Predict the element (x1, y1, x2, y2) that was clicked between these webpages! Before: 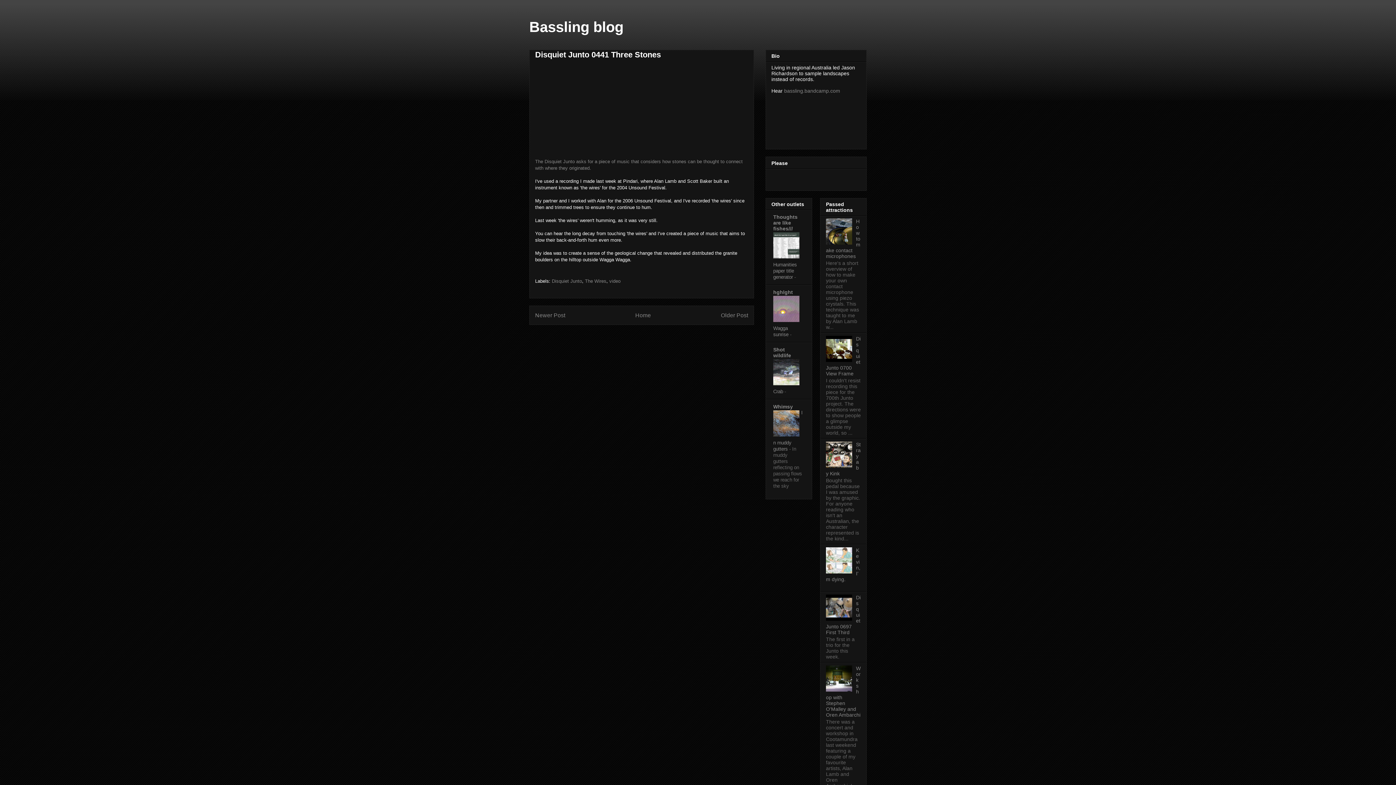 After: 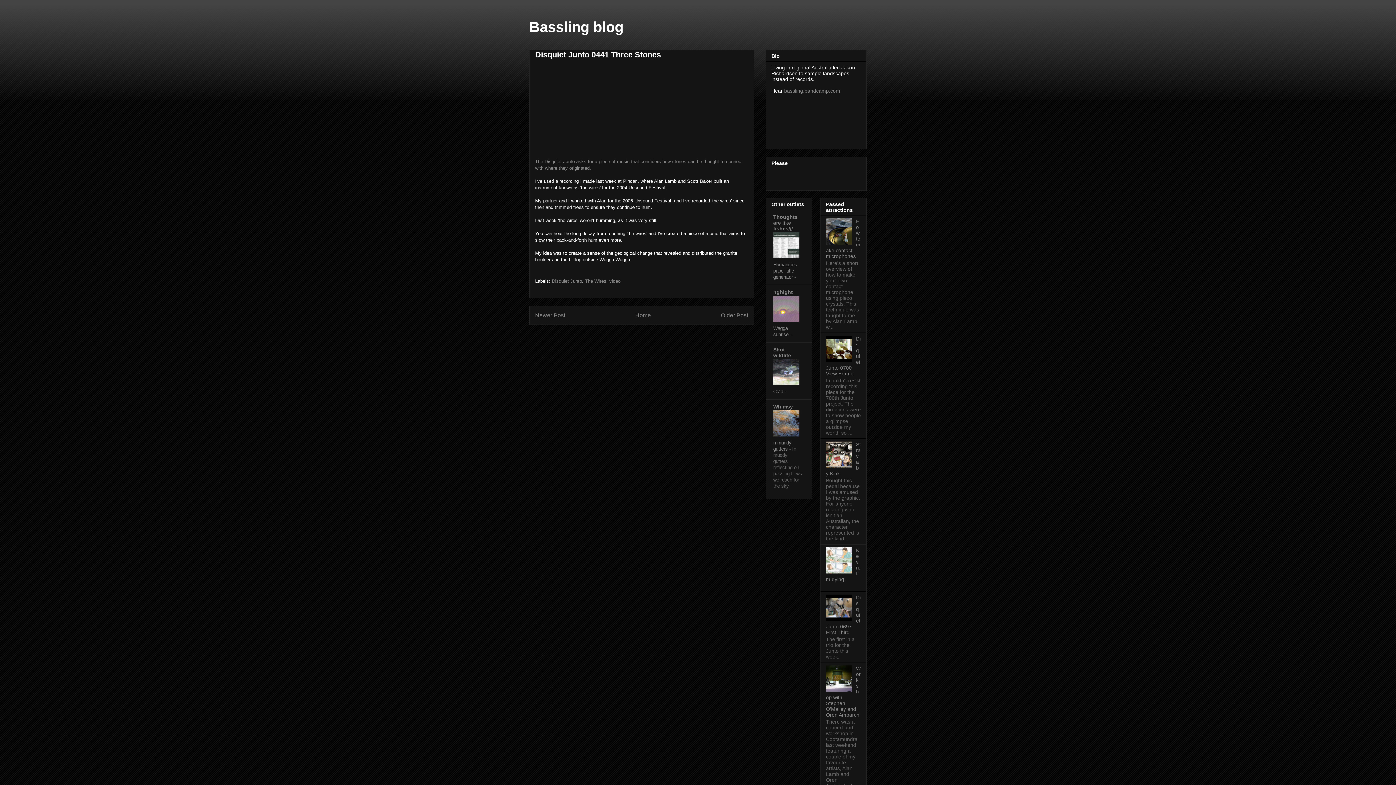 Action: bbox: (826, 616, 854, 622)